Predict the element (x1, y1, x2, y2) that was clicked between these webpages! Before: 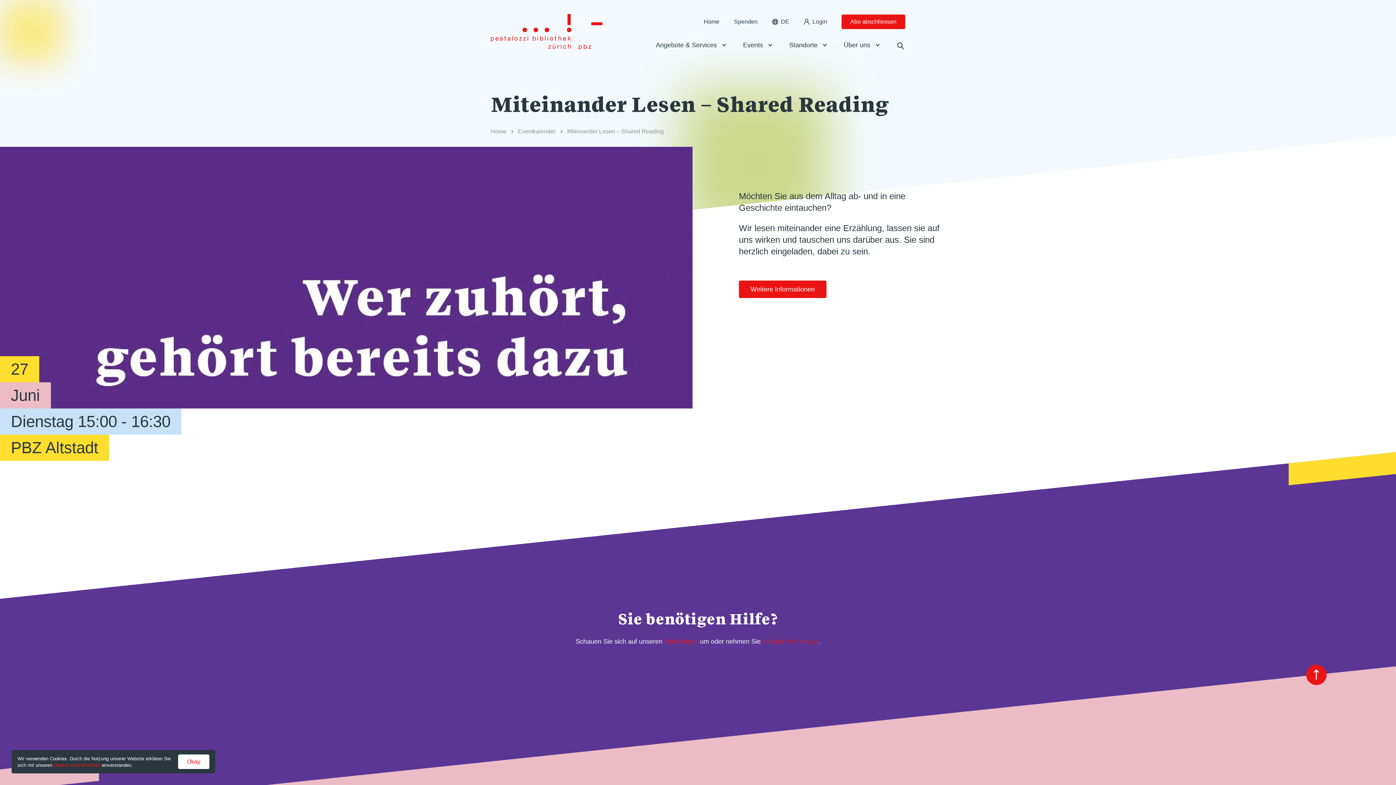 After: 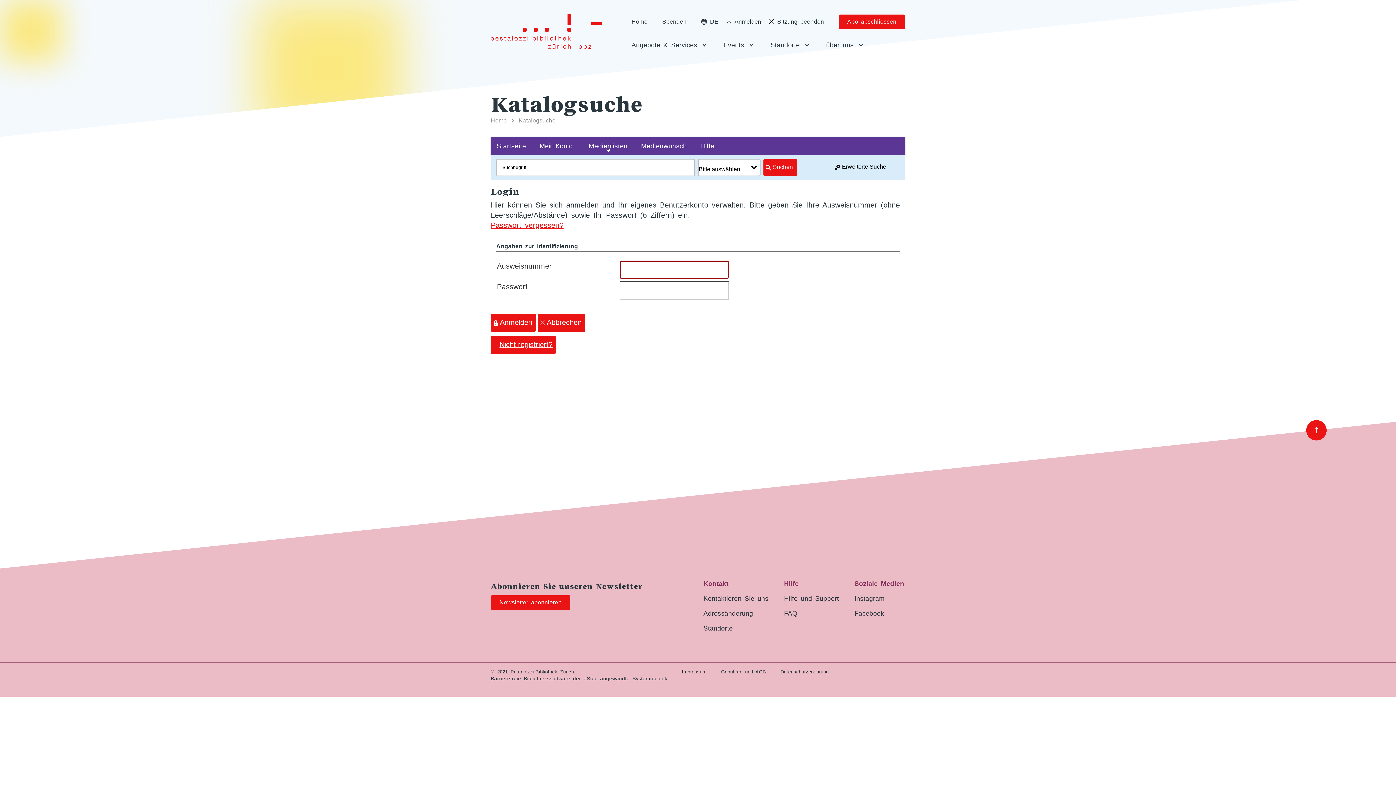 Action: bbox: (796, 11, 834, 32) label: Login